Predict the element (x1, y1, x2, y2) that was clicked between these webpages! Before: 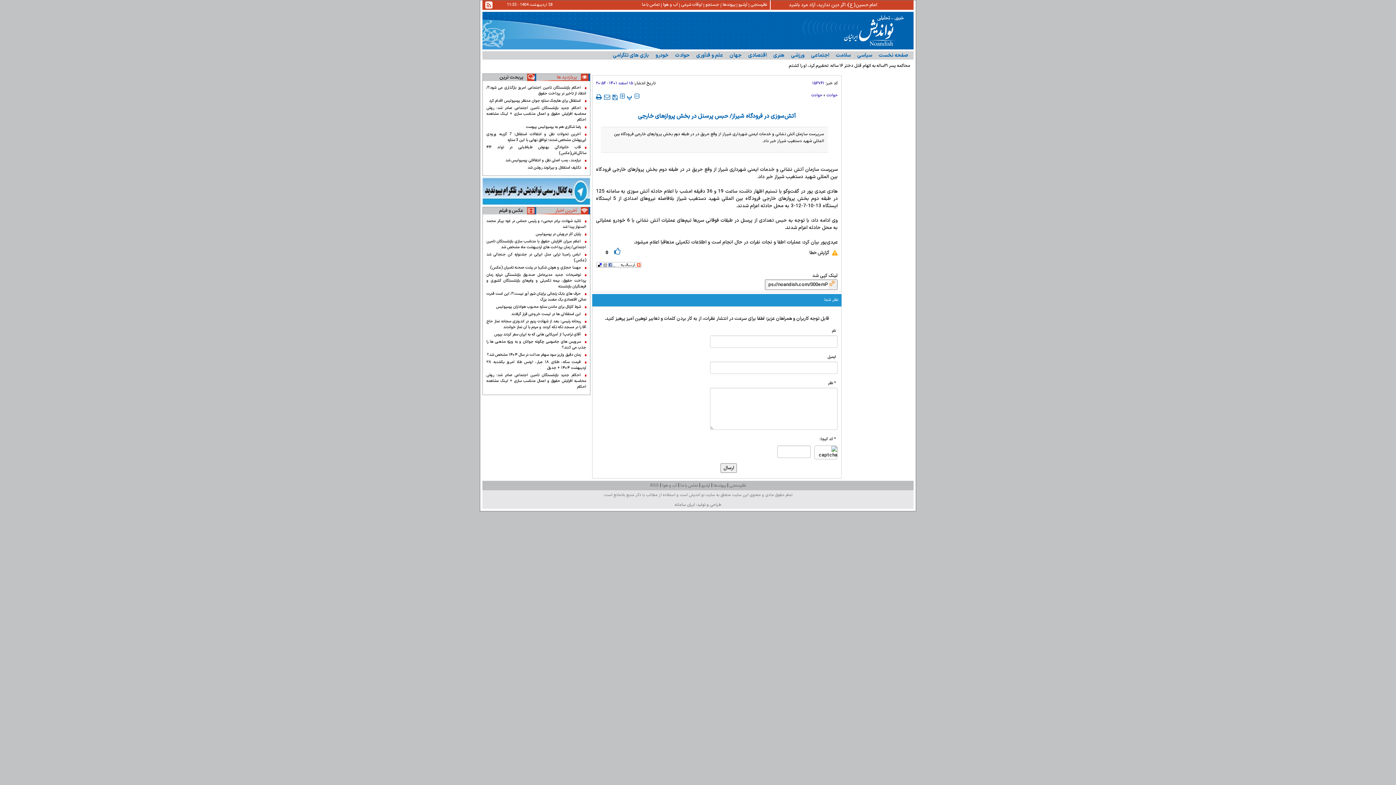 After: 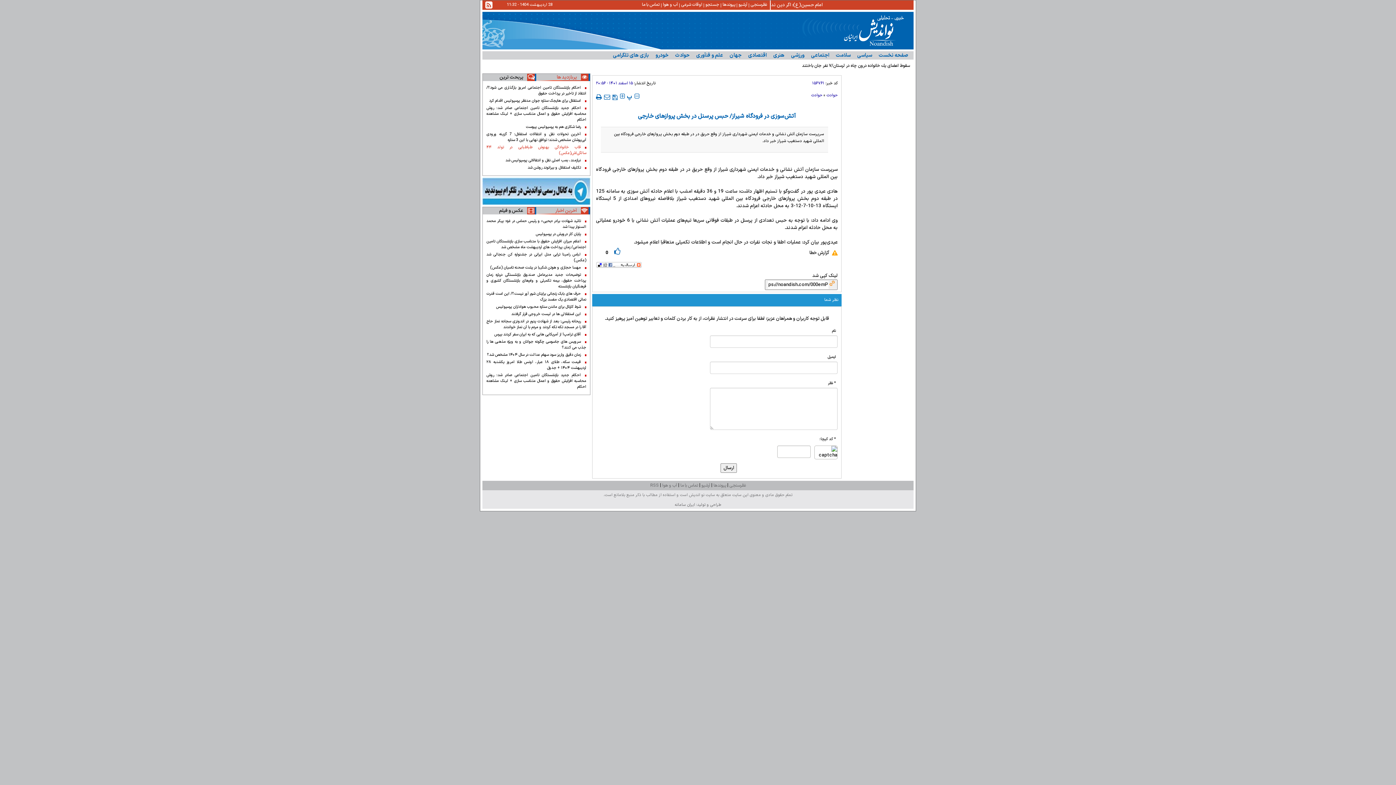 Action: bbox: (486, 144, 586, 156) label: قاب خانوادگی بهنوش طباطبایی در تولد ۴۴ سالگی‌اش(عکس)